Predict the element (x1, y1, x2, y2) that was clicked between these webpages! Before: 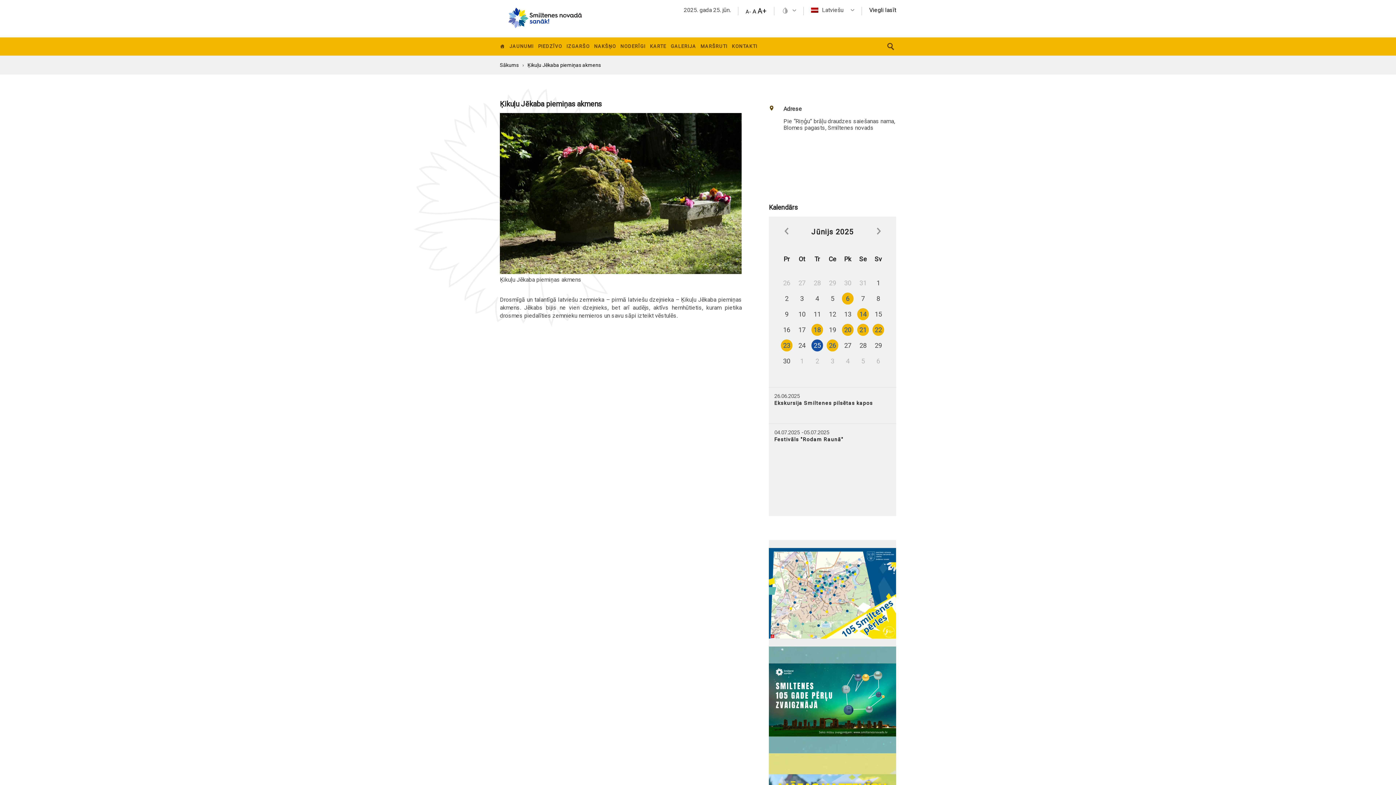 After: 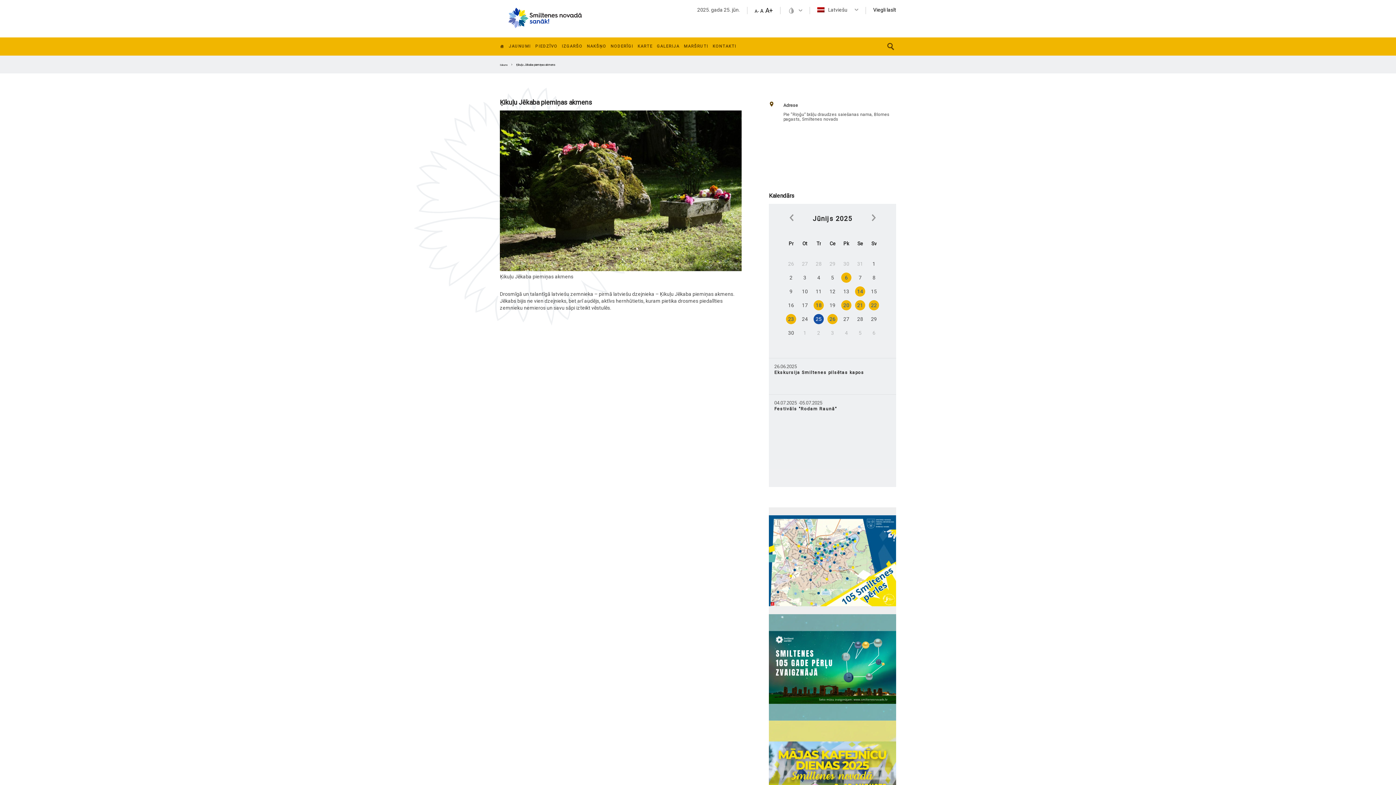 Action: label: A- bbox: (745, 8, 751, 14)